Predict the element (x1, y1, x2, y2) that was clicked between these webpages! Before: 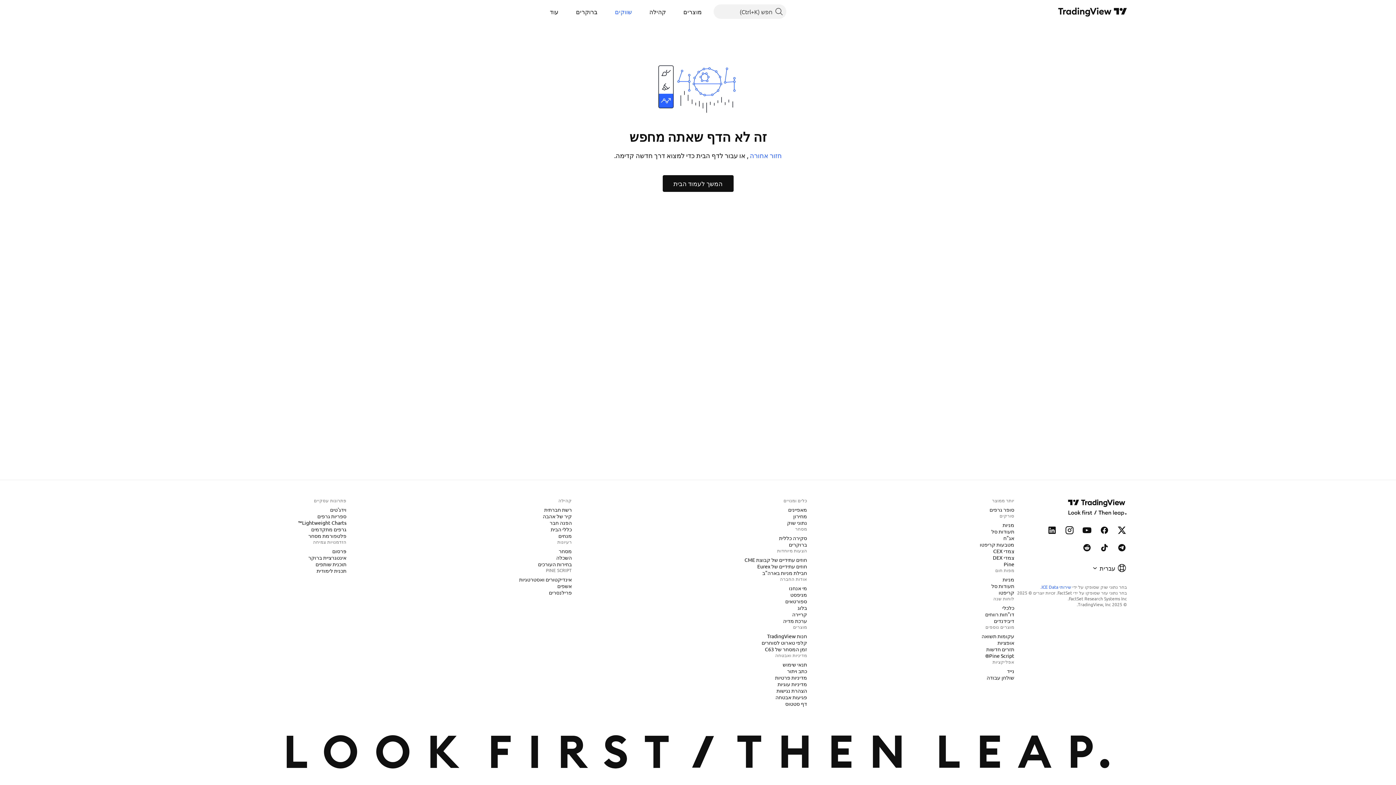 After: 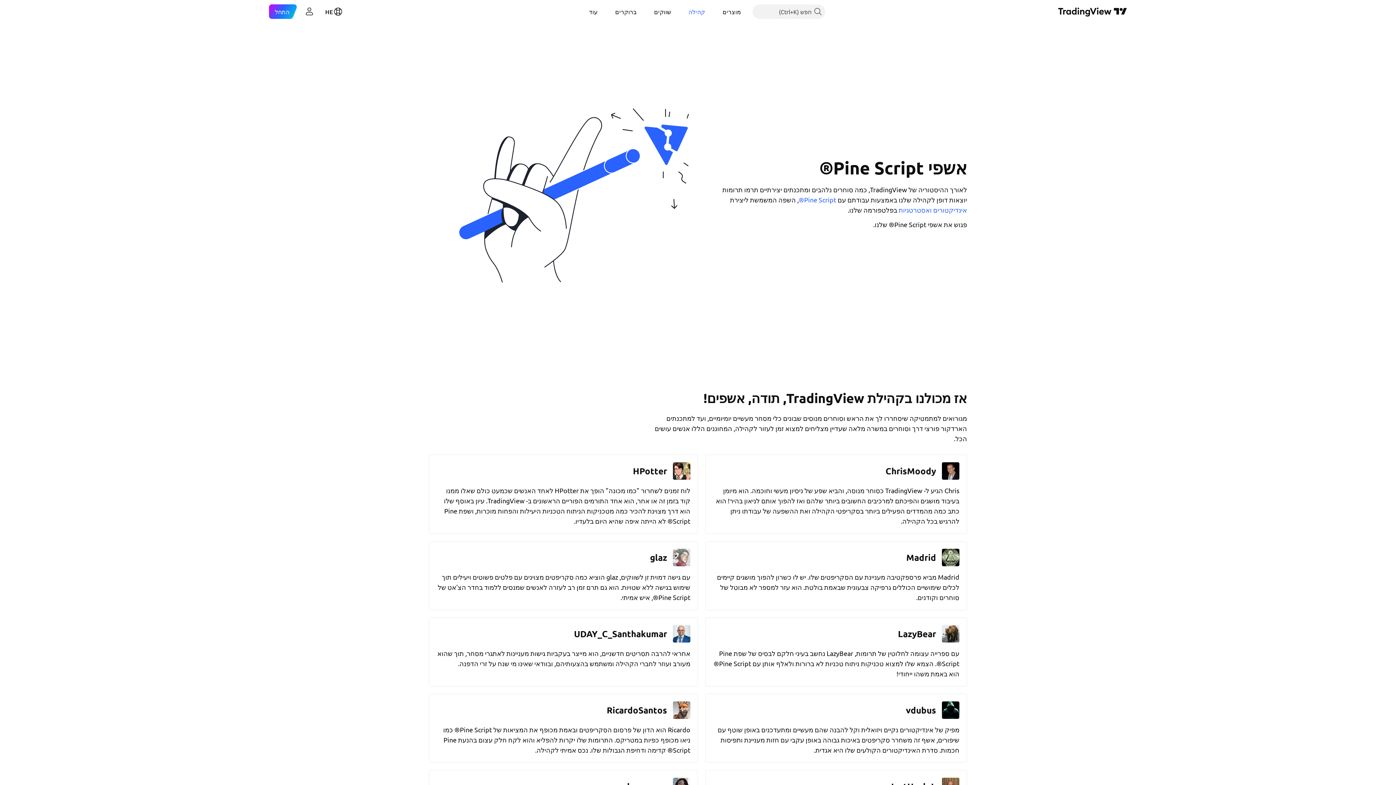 Action: bbox: (554, 582, 574, 589) label: אשפים